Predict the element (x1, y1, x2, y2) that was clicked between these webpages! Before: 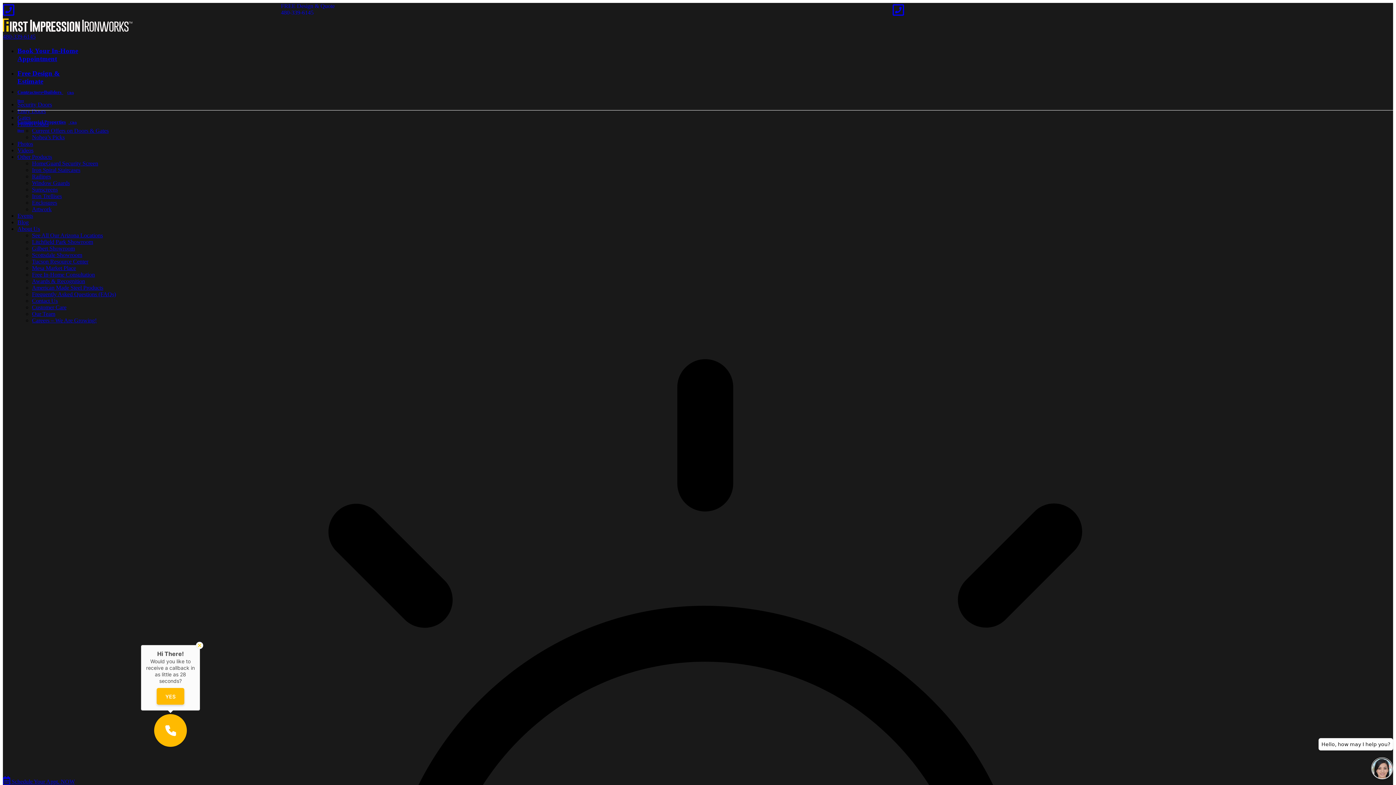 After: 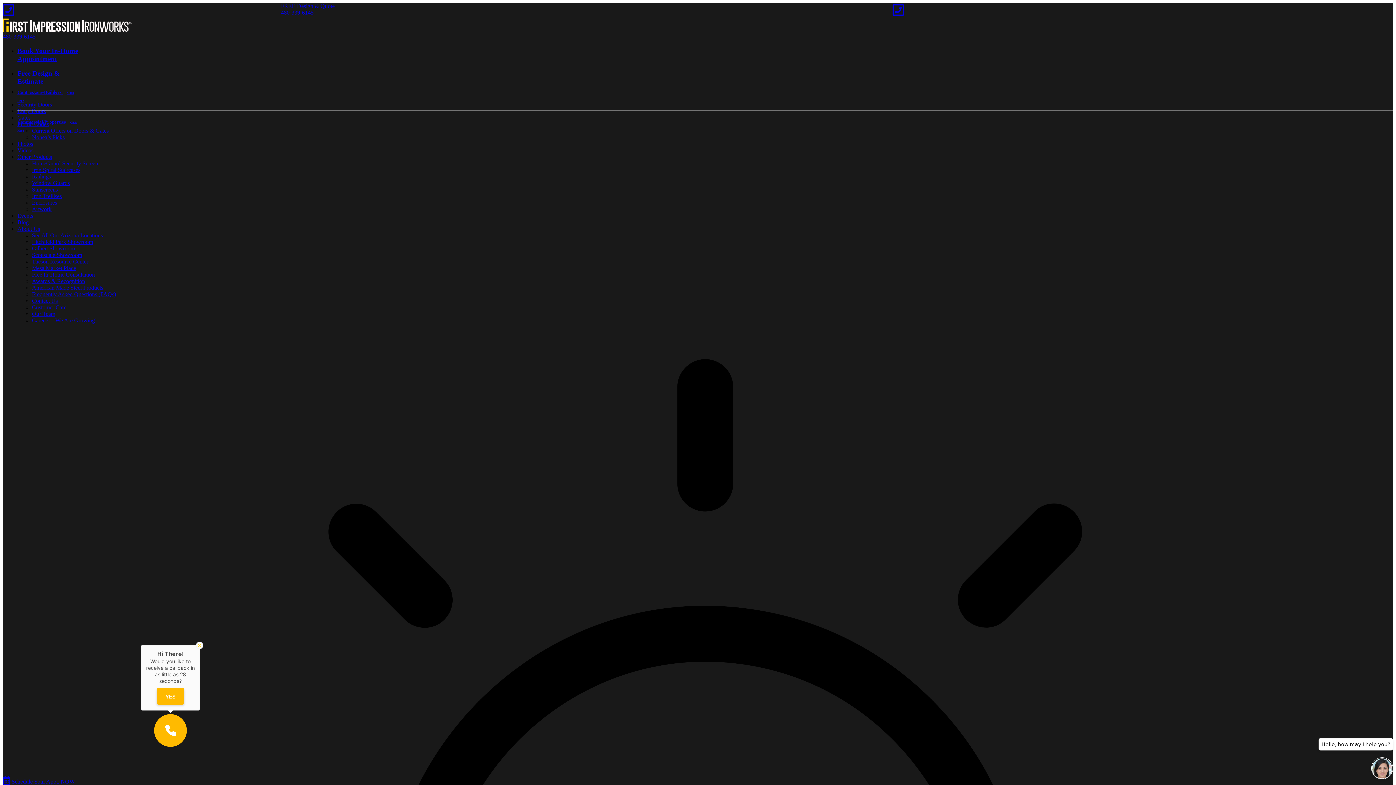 Action: label: HomeGuard Security Screen bbox: (32, 160, 98, 166)